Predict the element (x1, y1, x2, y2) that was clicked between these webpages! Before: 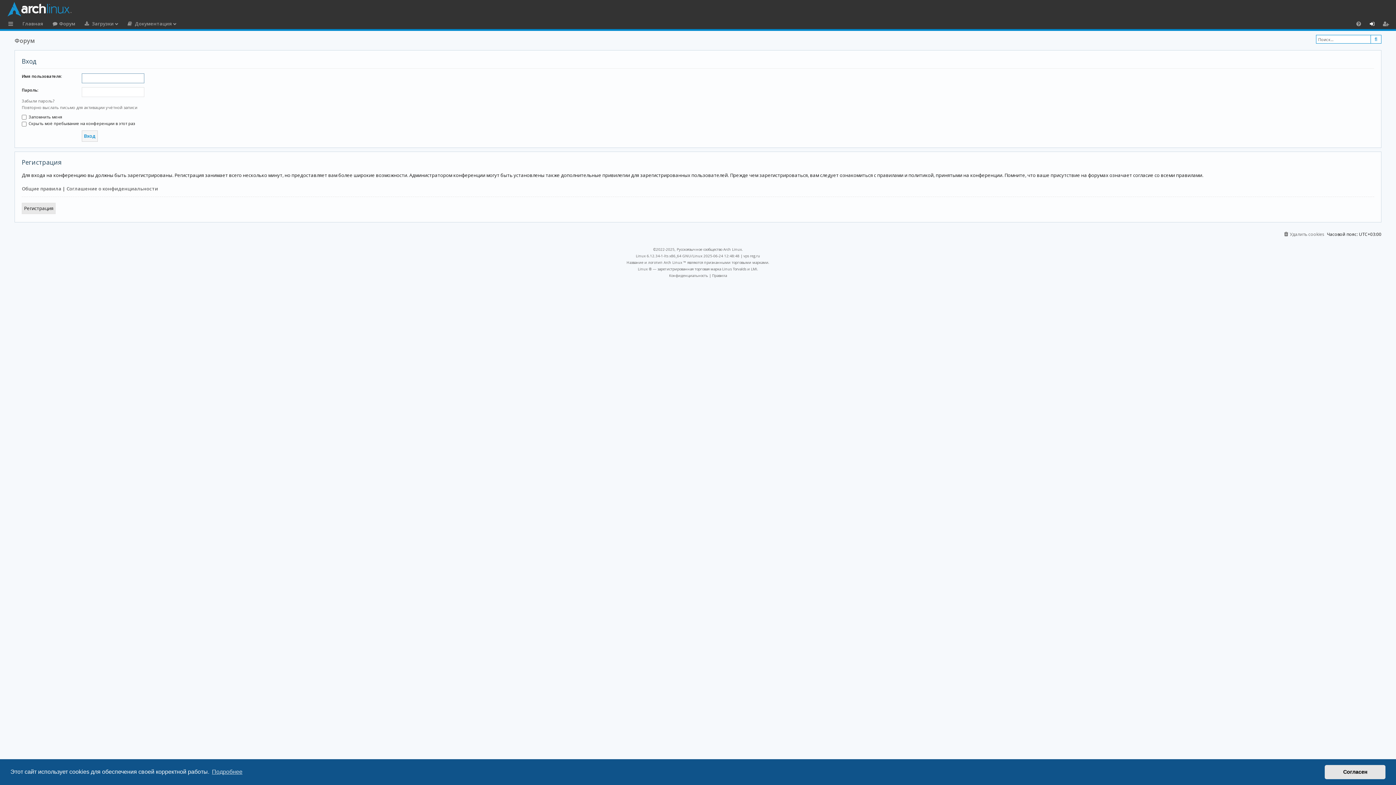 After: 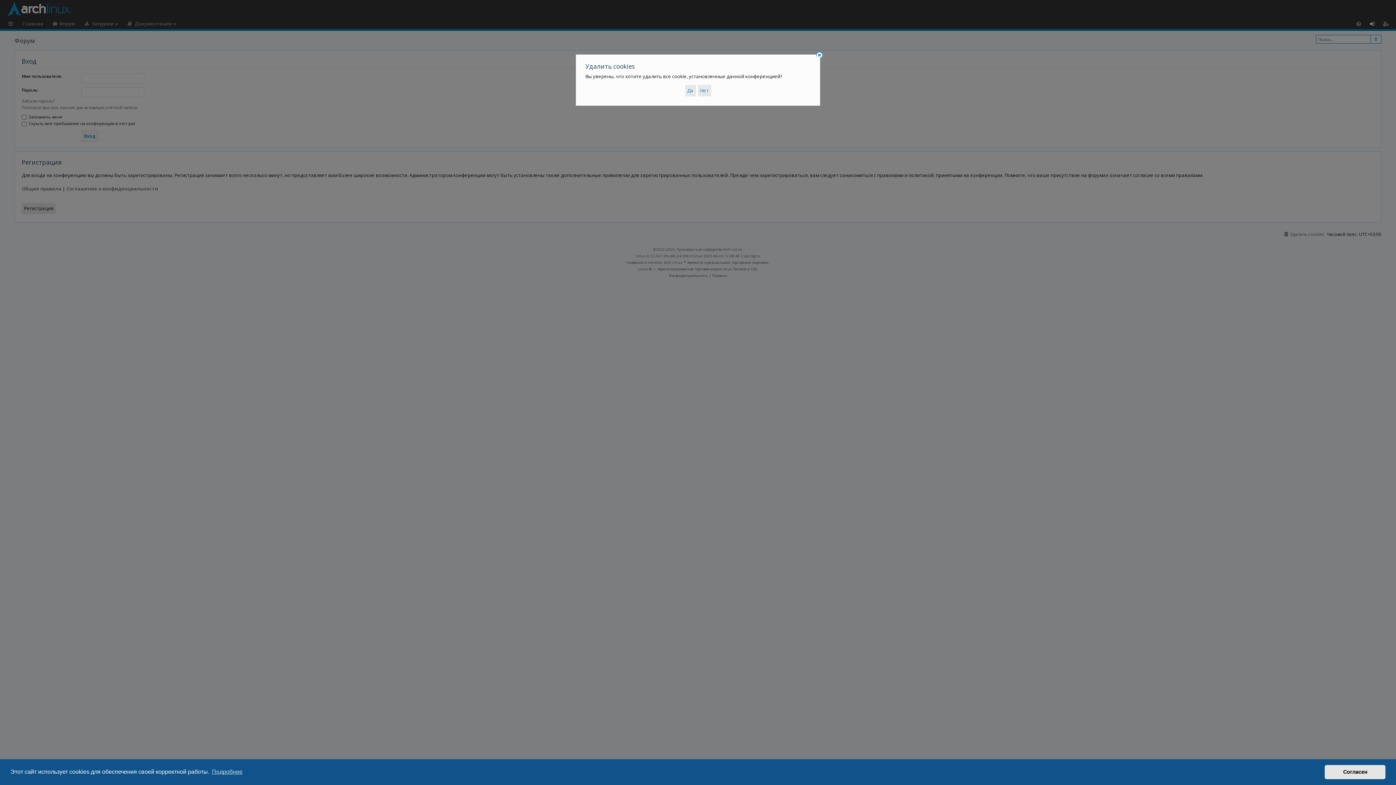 Action: label: Удалить cookies bbox: (1283, 230, 1324, 238)